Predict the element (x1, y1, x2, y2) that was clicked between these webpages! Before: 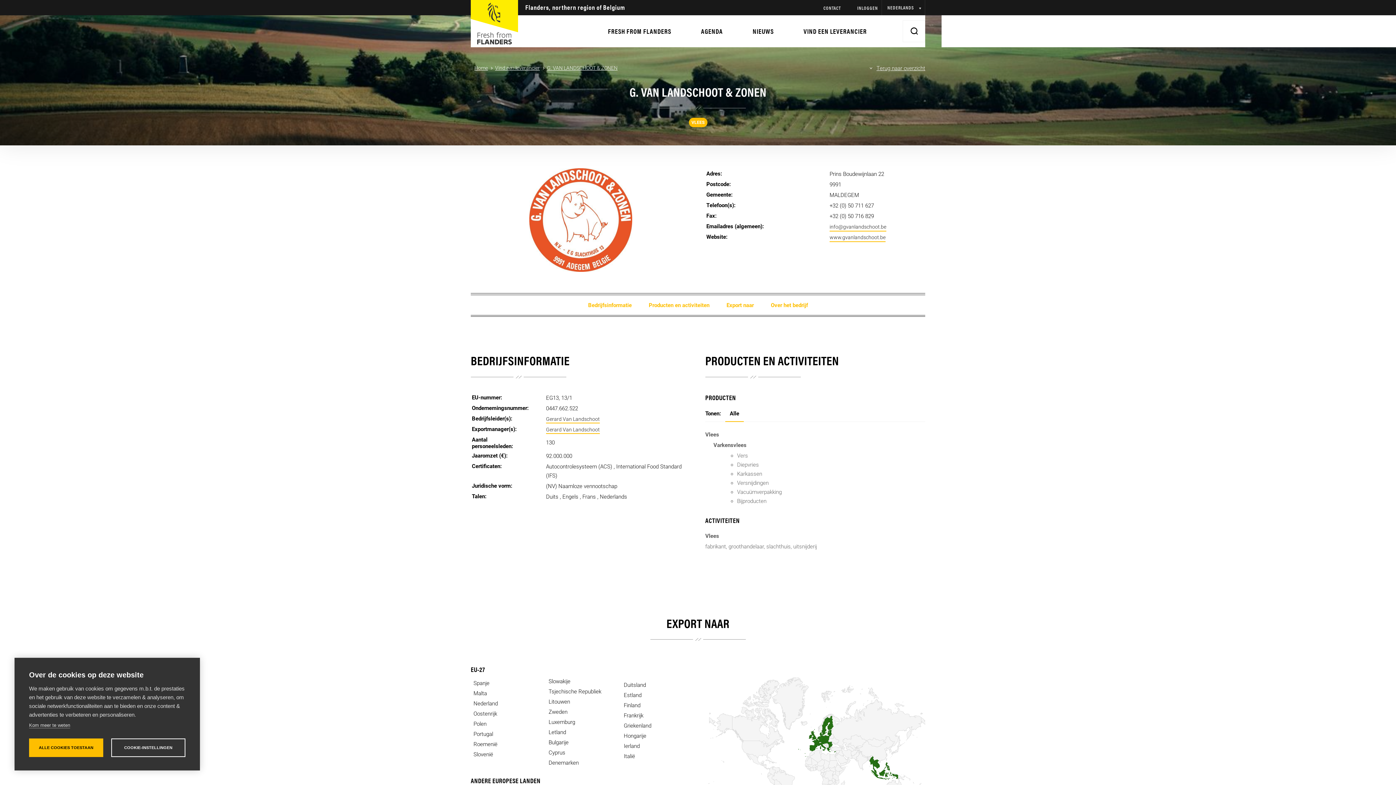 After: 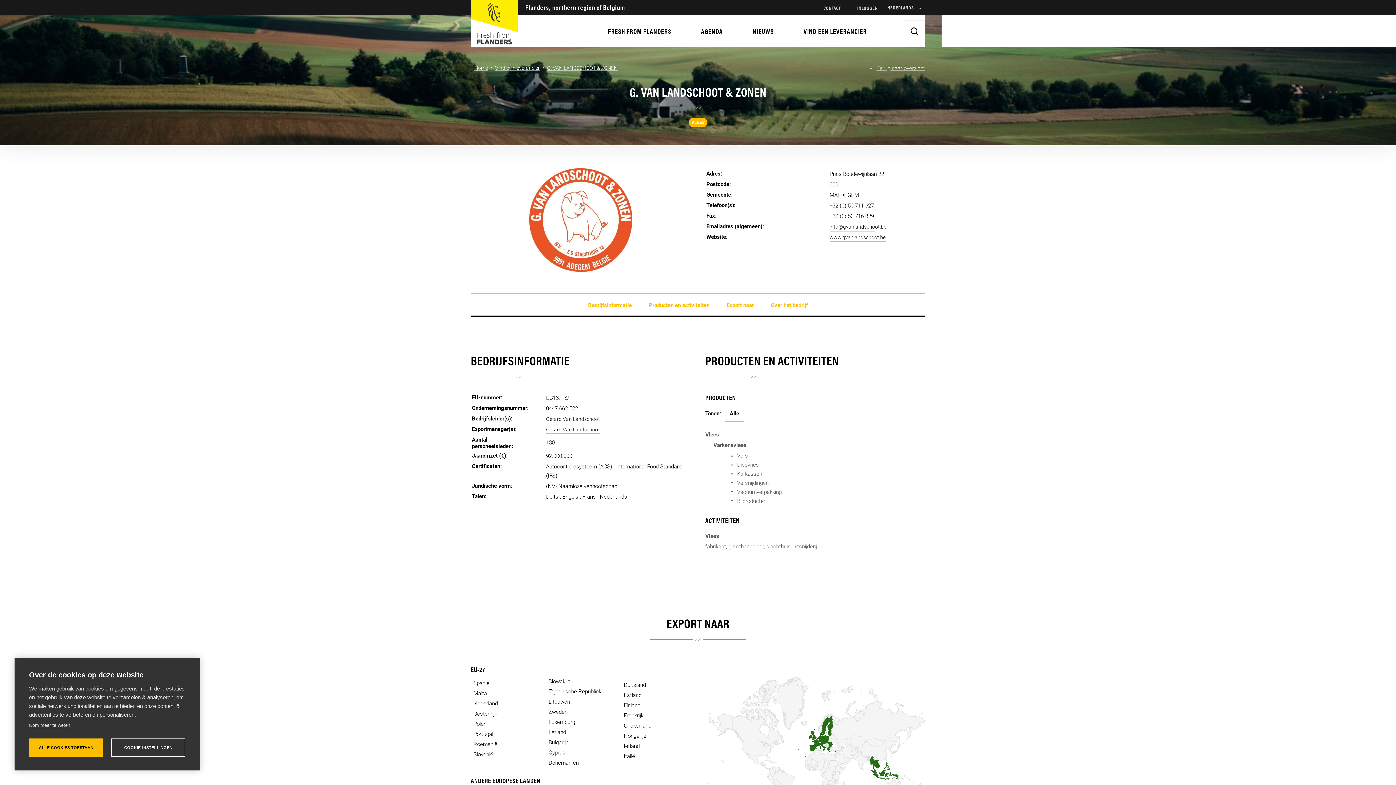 Action: bbox: (829, 223, 886, 231) label: info@gvanlandschoot.be